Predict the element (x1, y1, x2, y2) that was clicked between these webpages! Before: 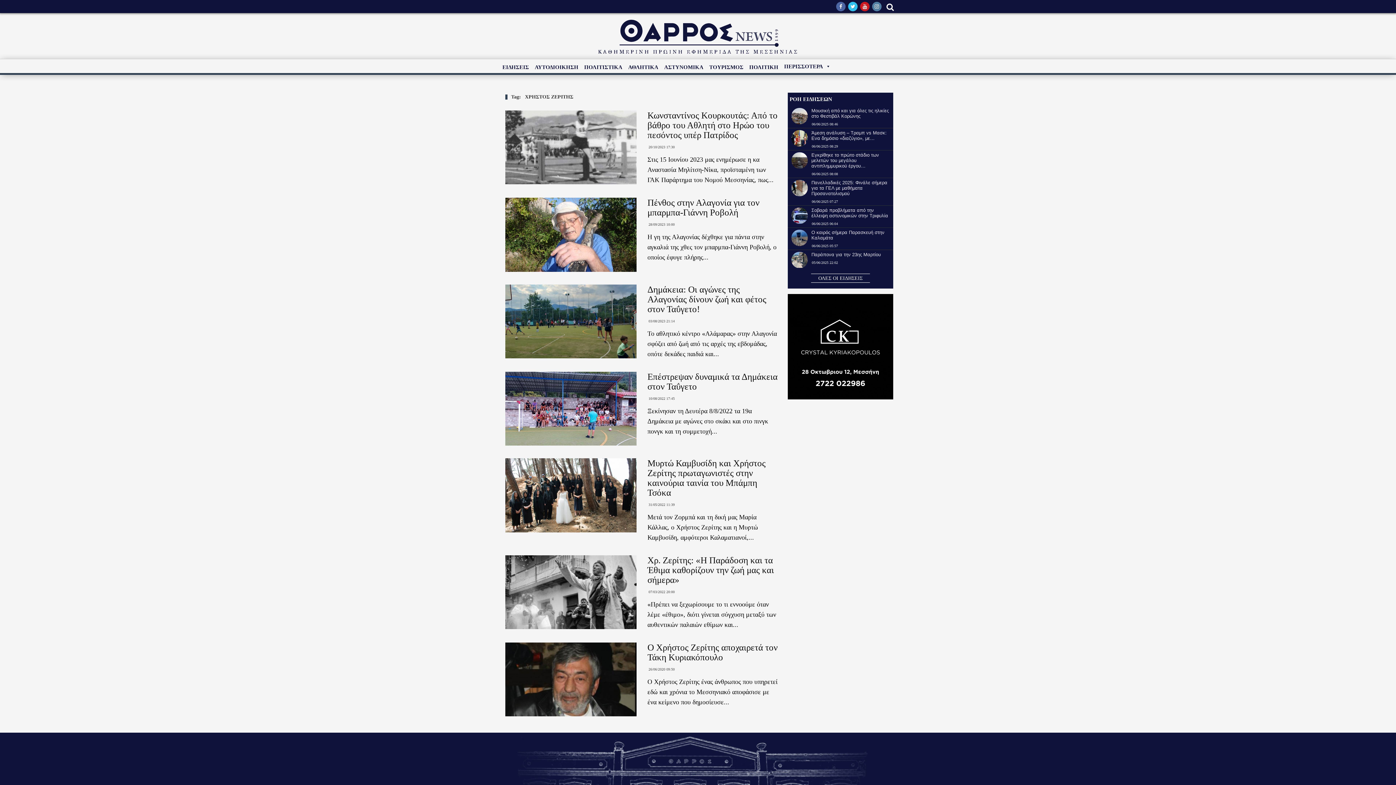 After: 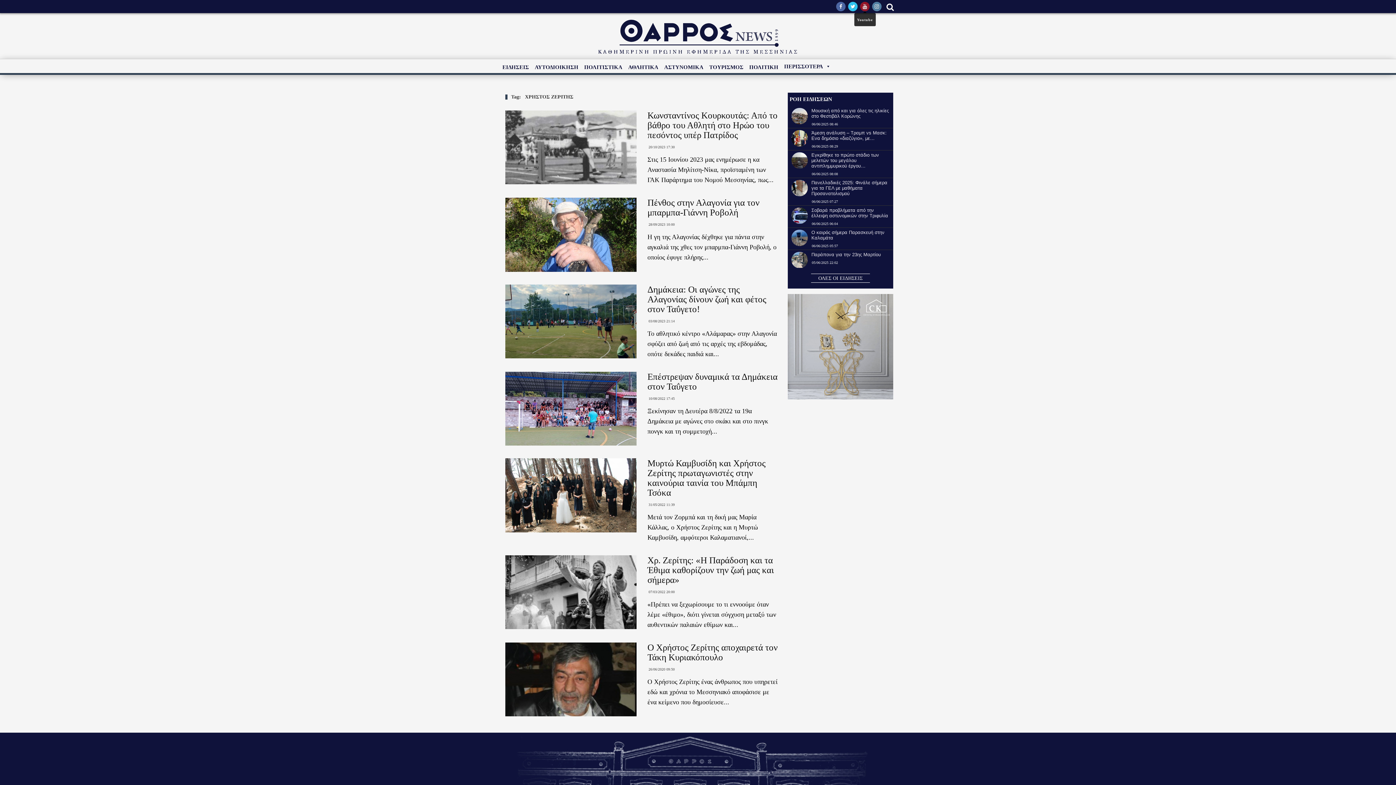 Action: bbox: (860, 1, 869, 11)